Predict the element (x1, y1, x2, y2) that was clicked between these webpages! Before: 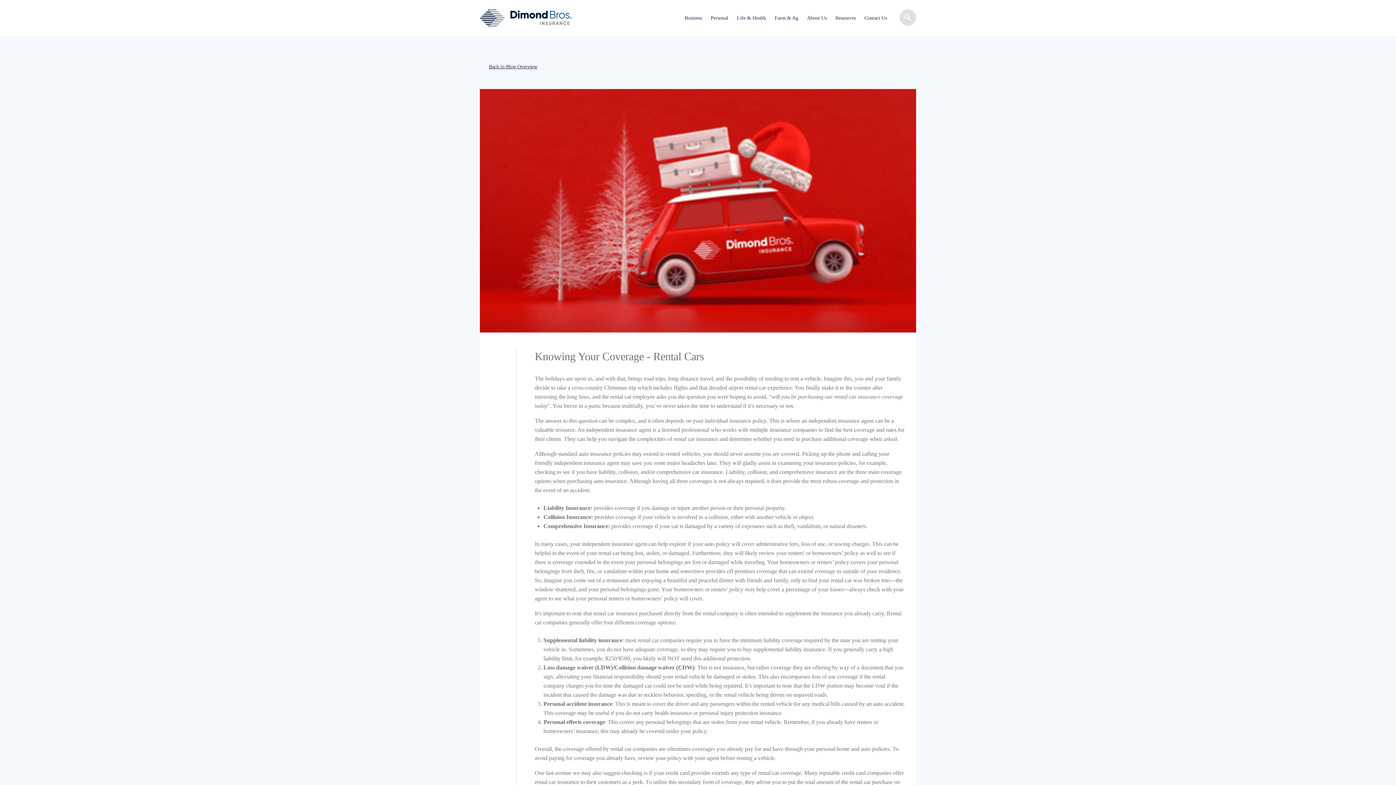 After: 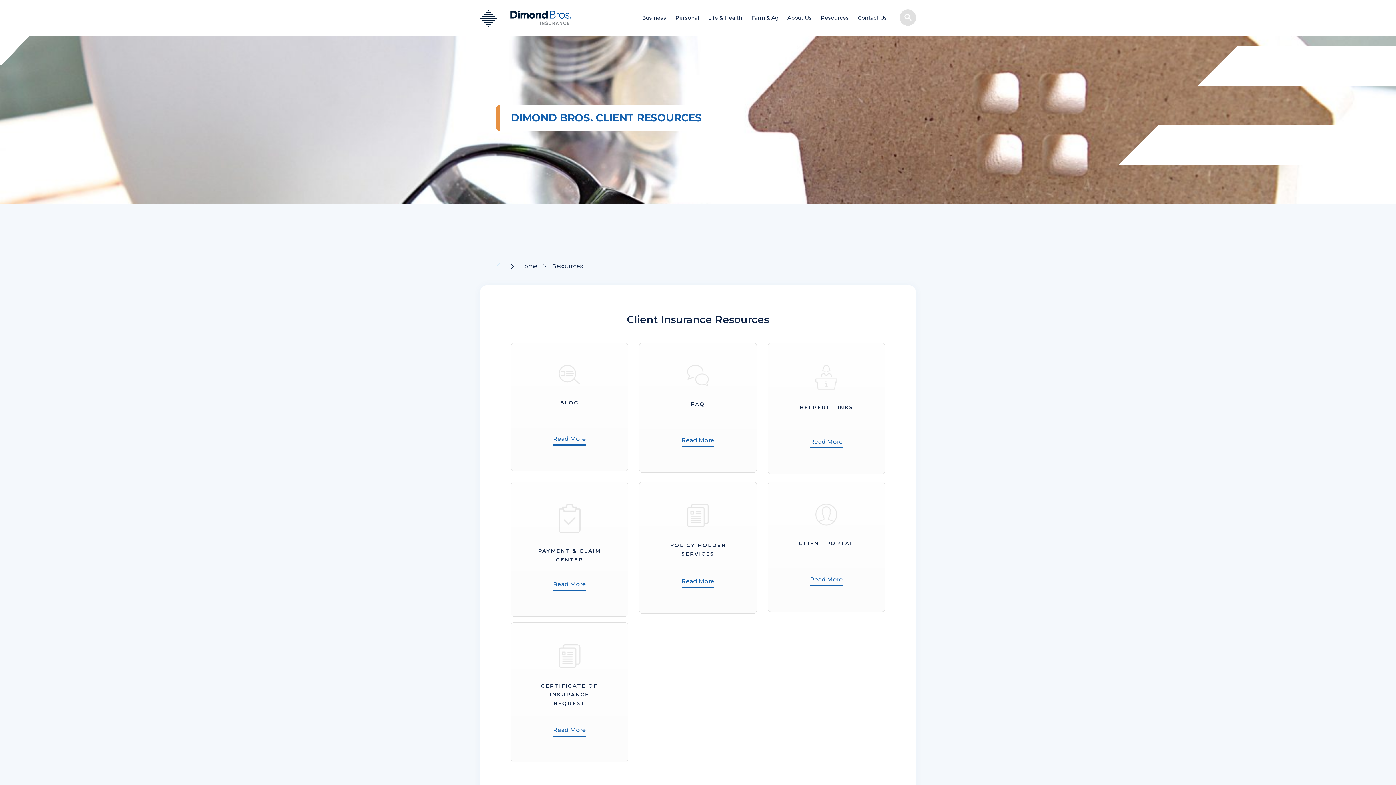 Action: label: Resources bbox: (835, 13, 856, 23)